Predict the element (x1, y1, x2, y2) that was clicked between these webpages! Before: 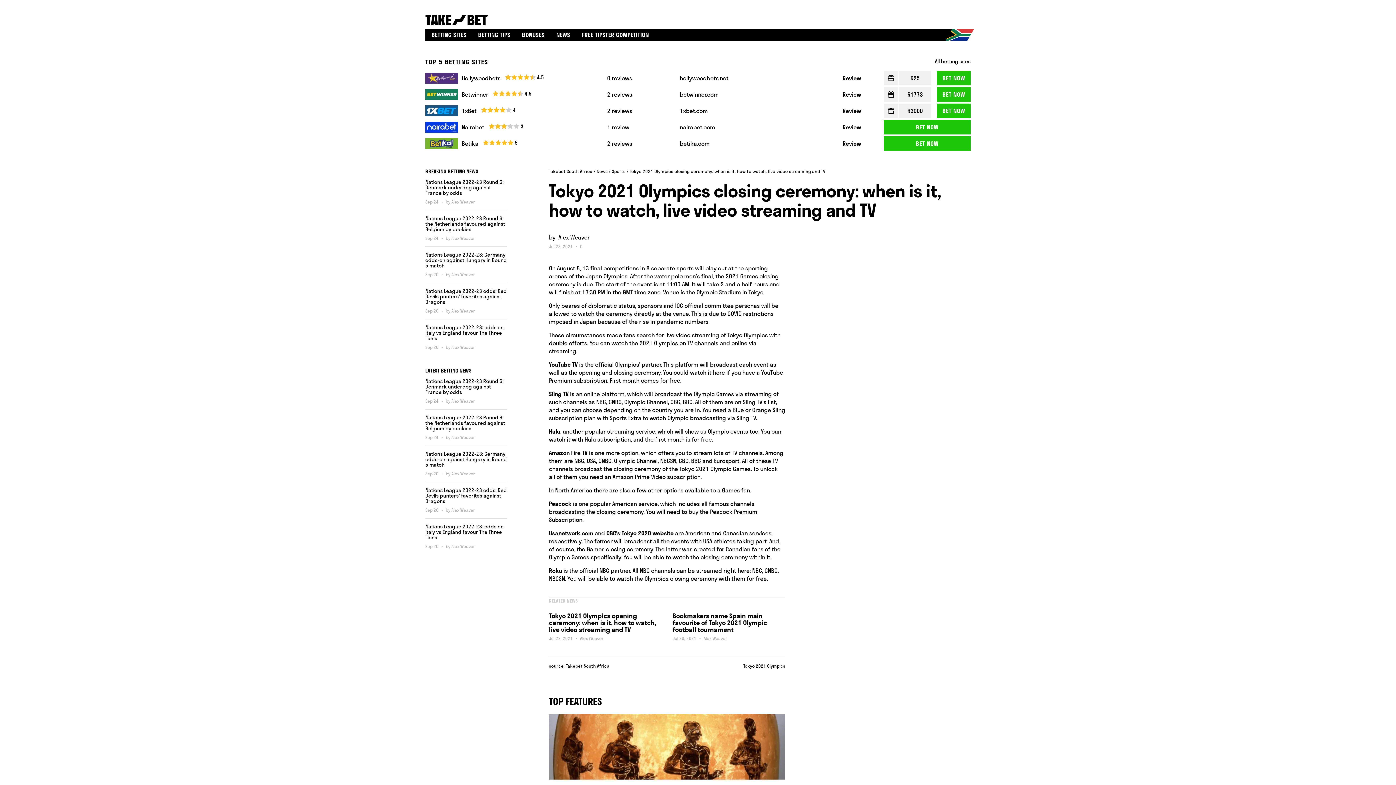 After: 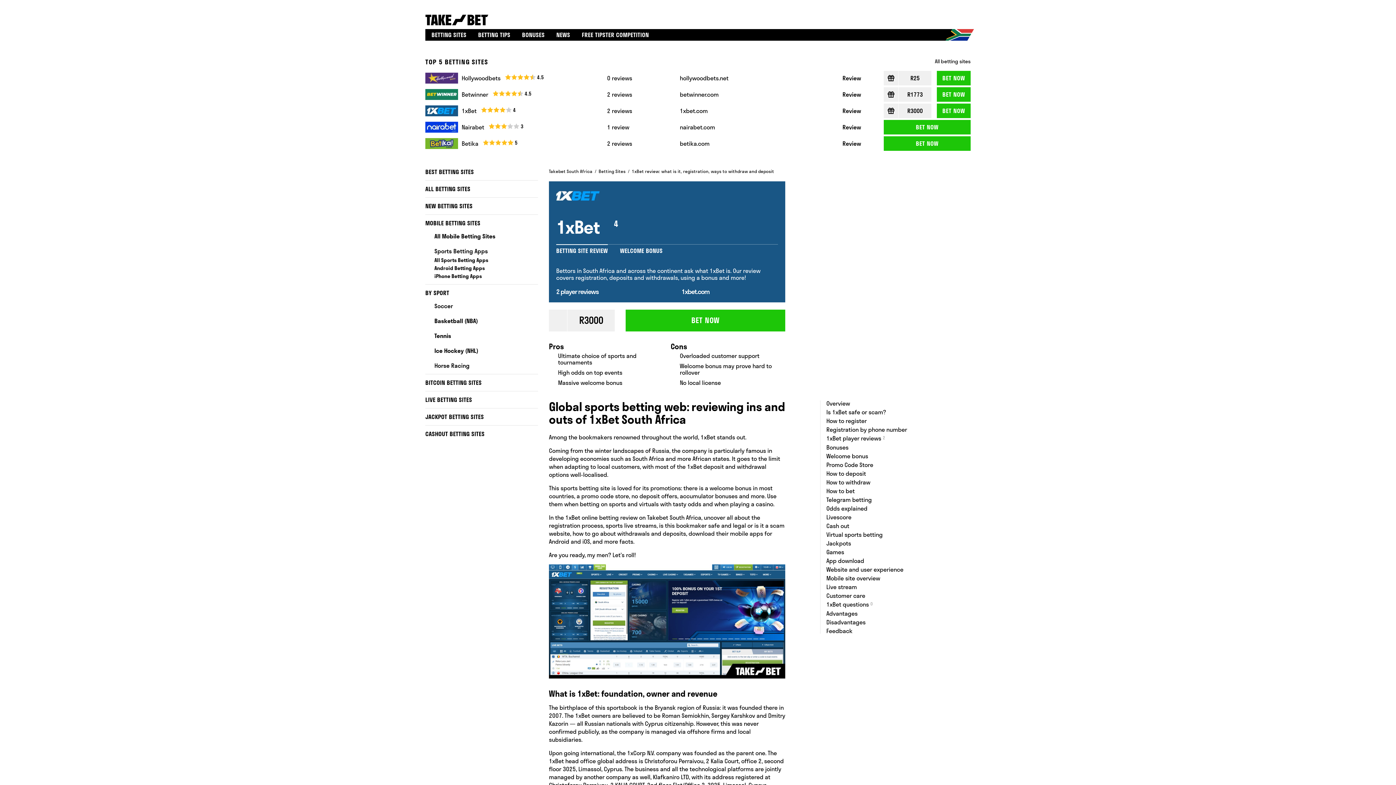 Action: bbox: (425, 105, 458, 116)